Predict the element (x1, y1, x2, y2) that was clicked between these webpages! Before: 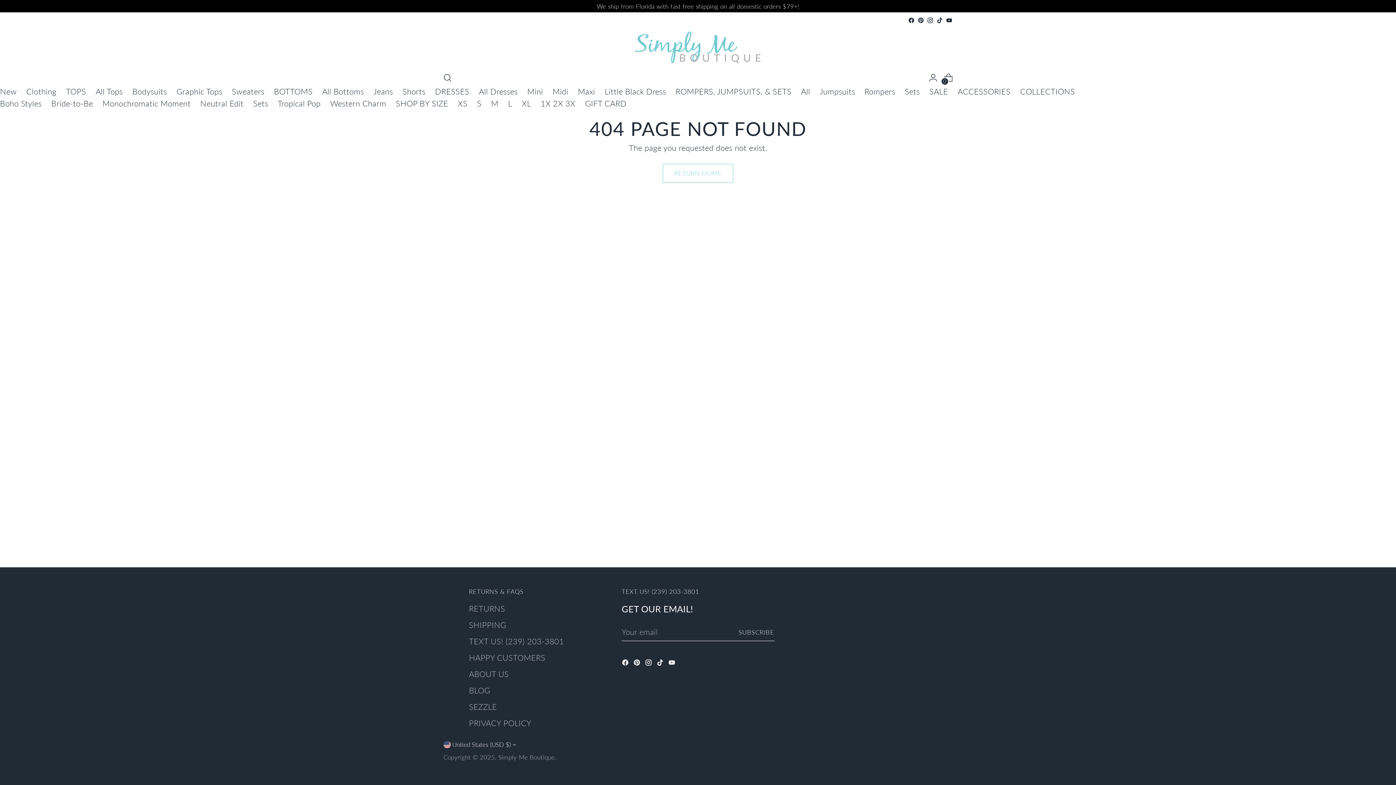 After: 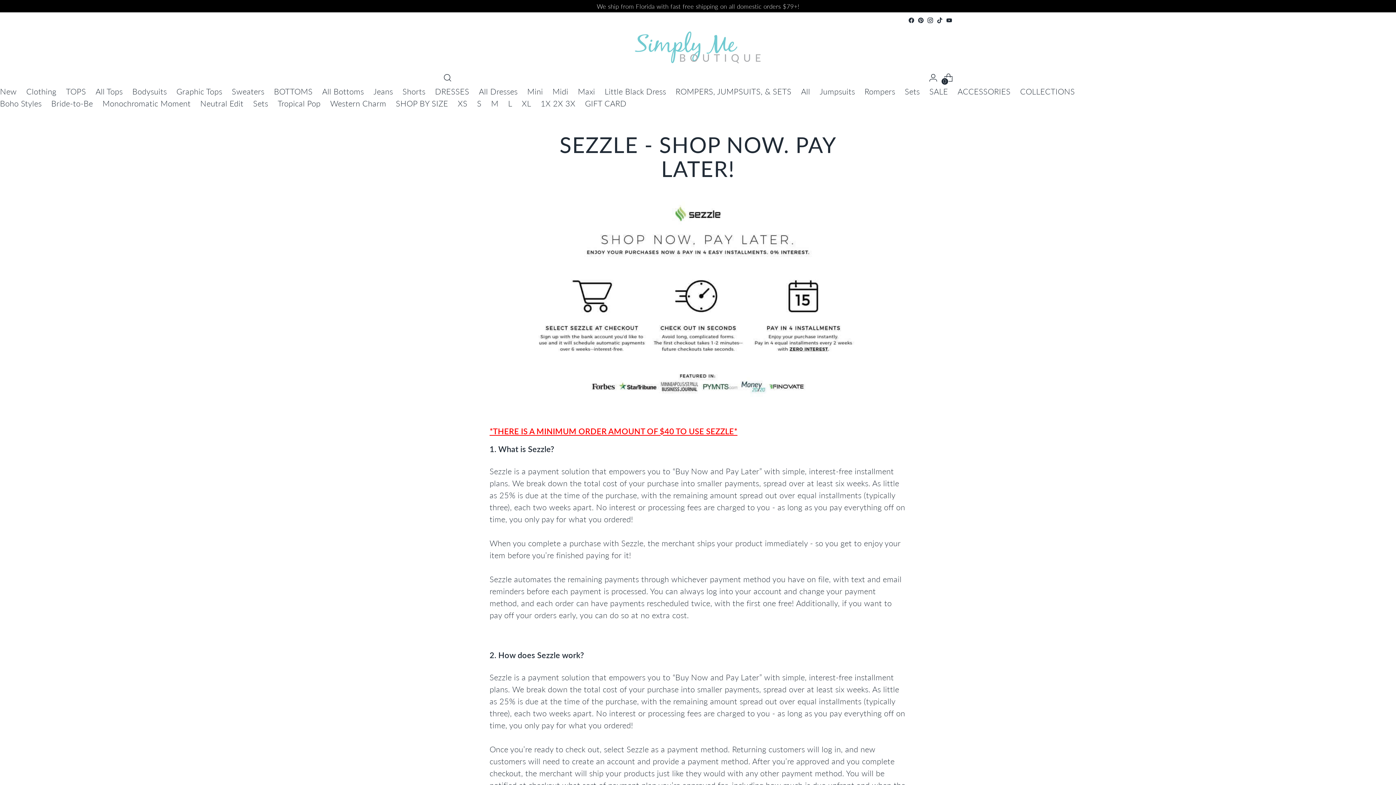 Action: label: SEZZLE bbox: (469, 702, 497, 712)